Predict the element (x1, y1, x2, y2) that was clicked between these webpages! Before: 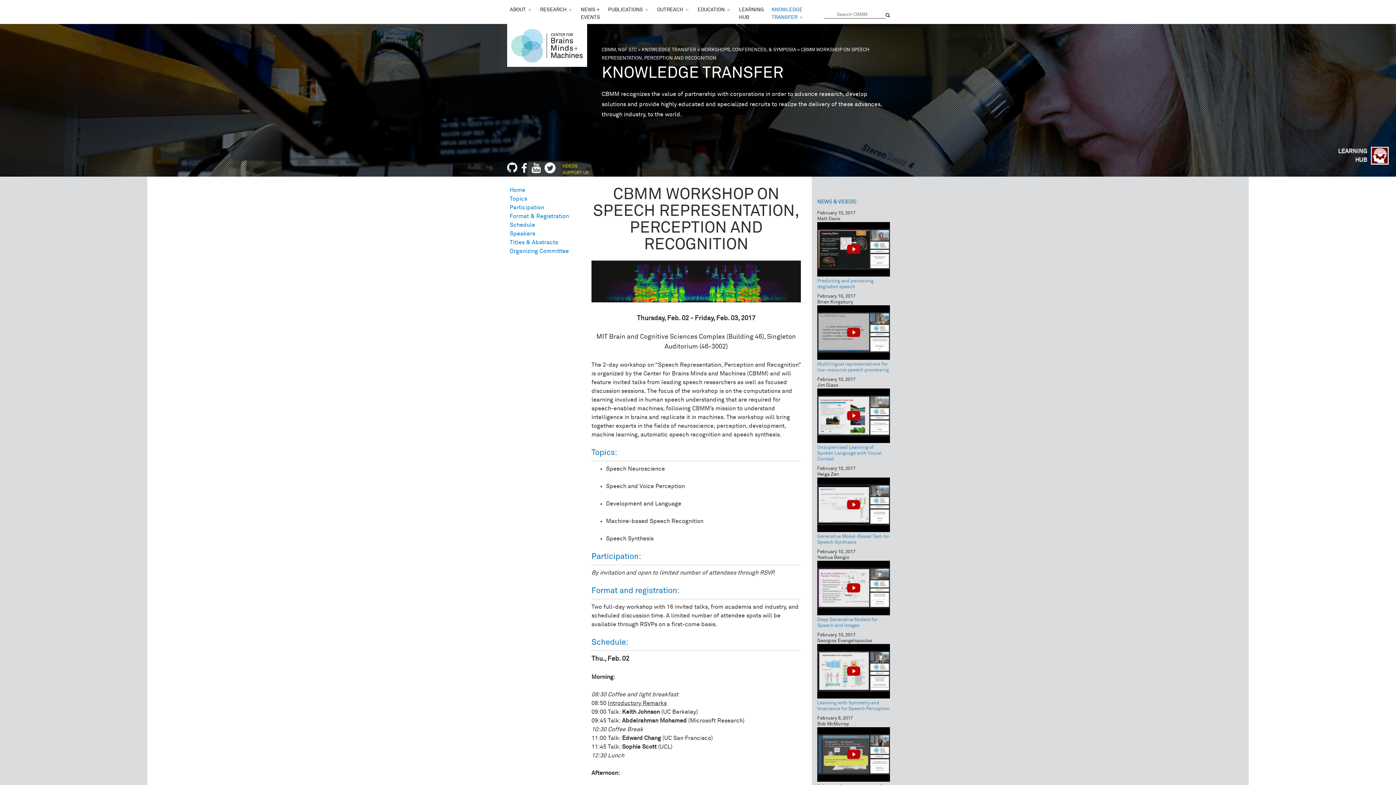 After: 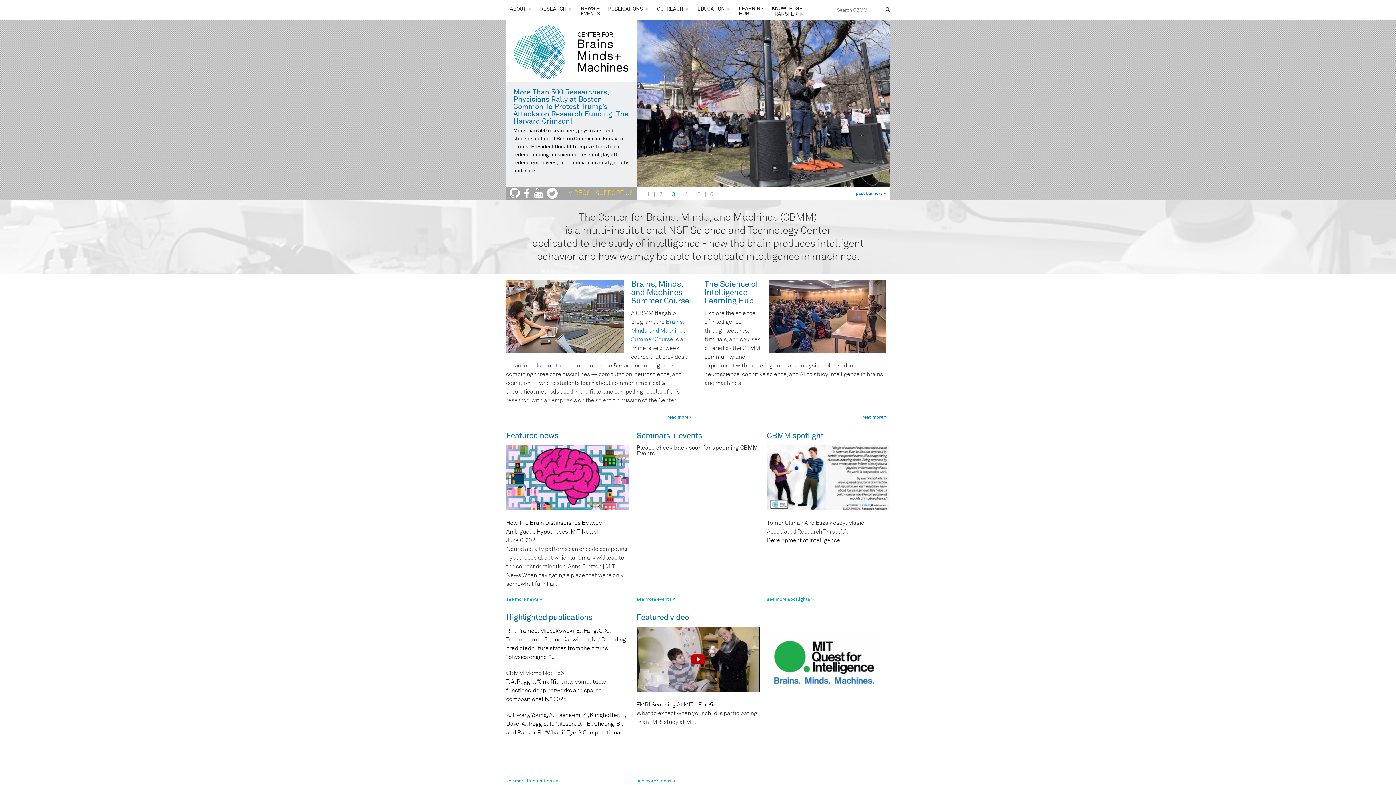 Action: label: CBMM, NSF STC bbox: (601, 47, 637, 52)